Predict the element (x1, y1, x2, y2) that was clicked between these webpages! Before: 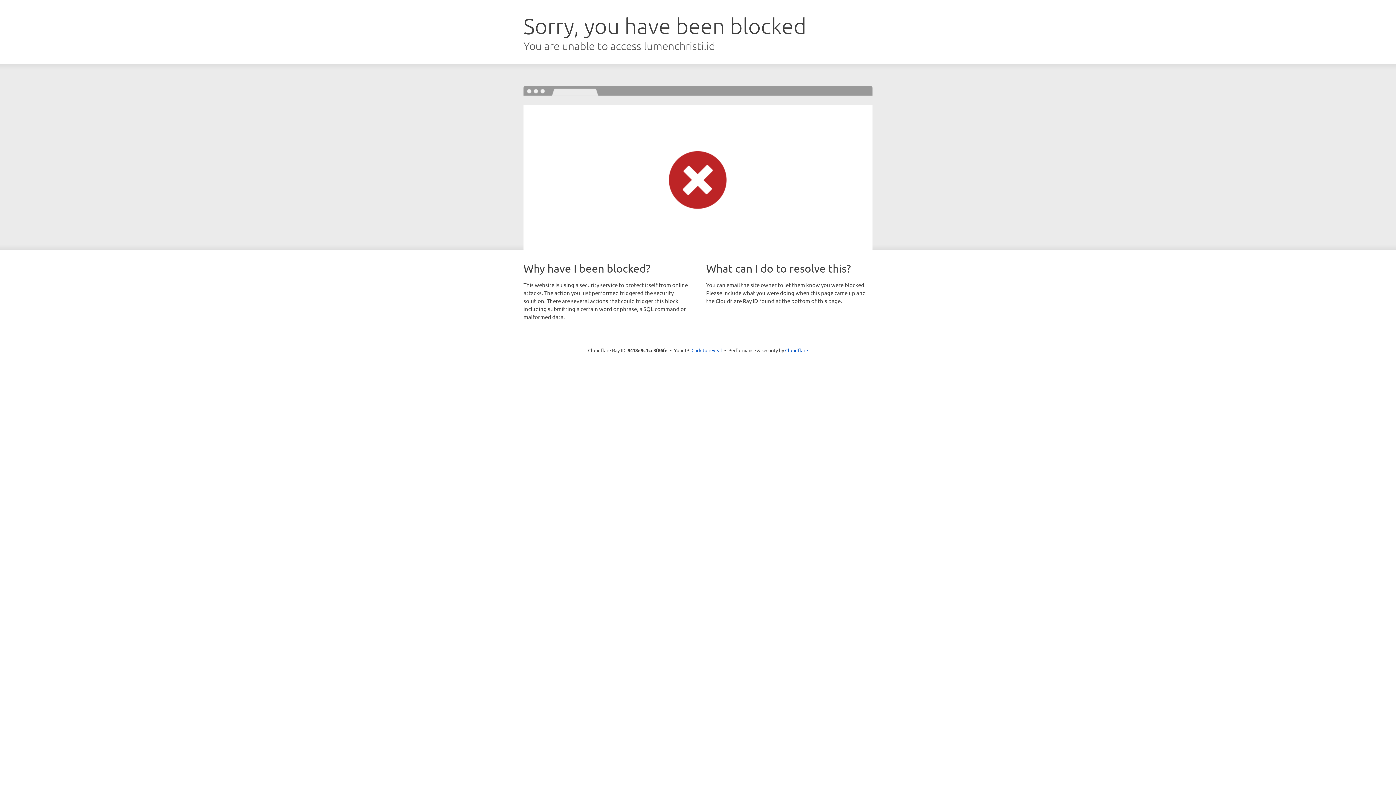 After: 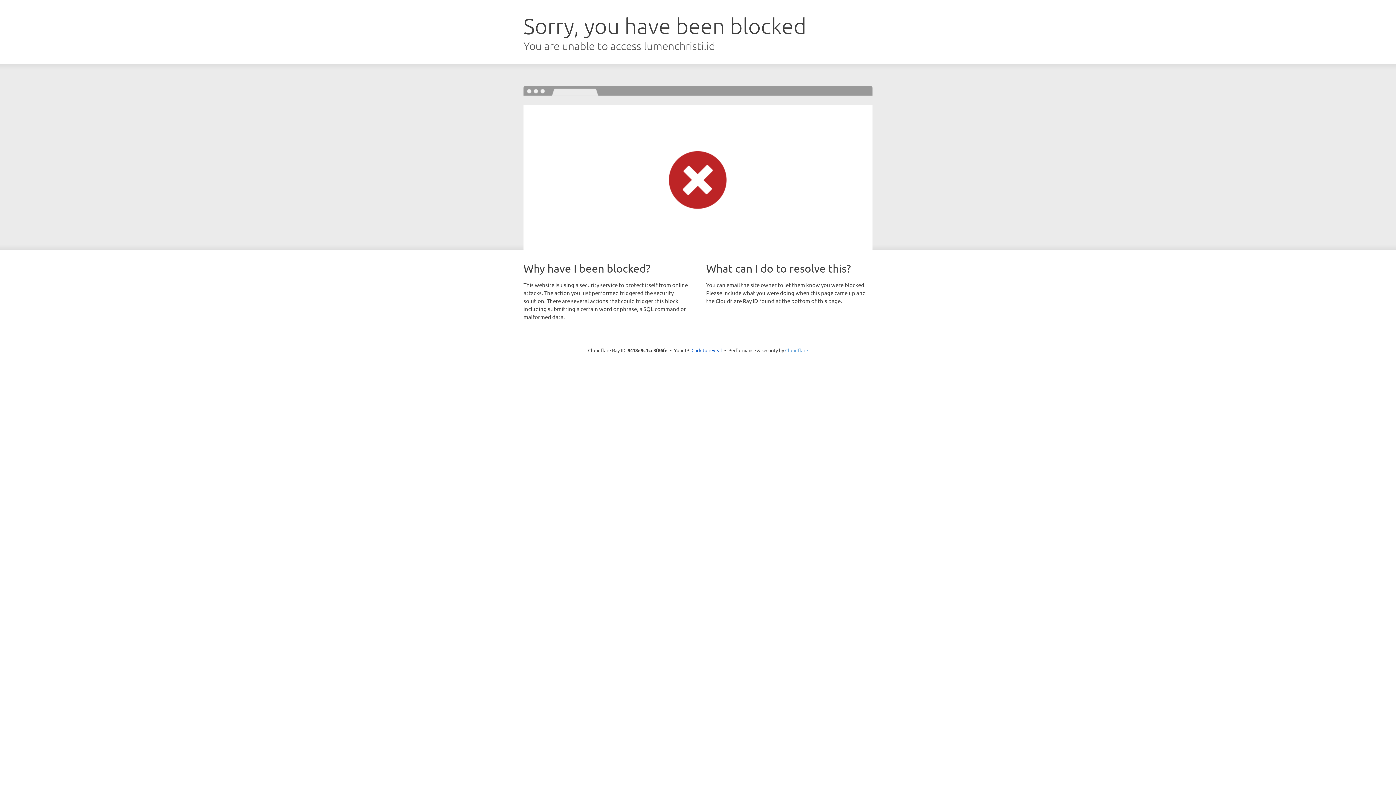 Action: label: Cloudflare bbox: (785, 347, 808, 353)